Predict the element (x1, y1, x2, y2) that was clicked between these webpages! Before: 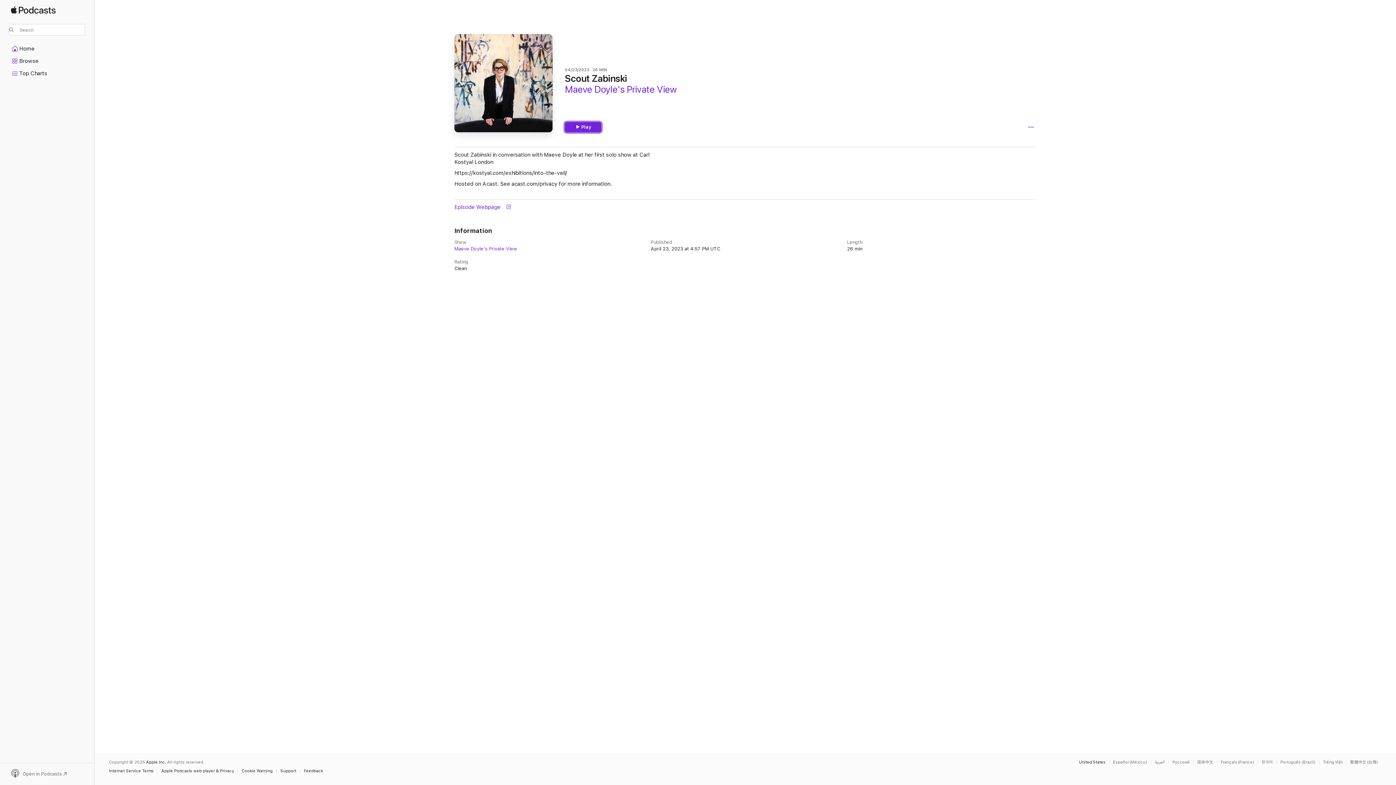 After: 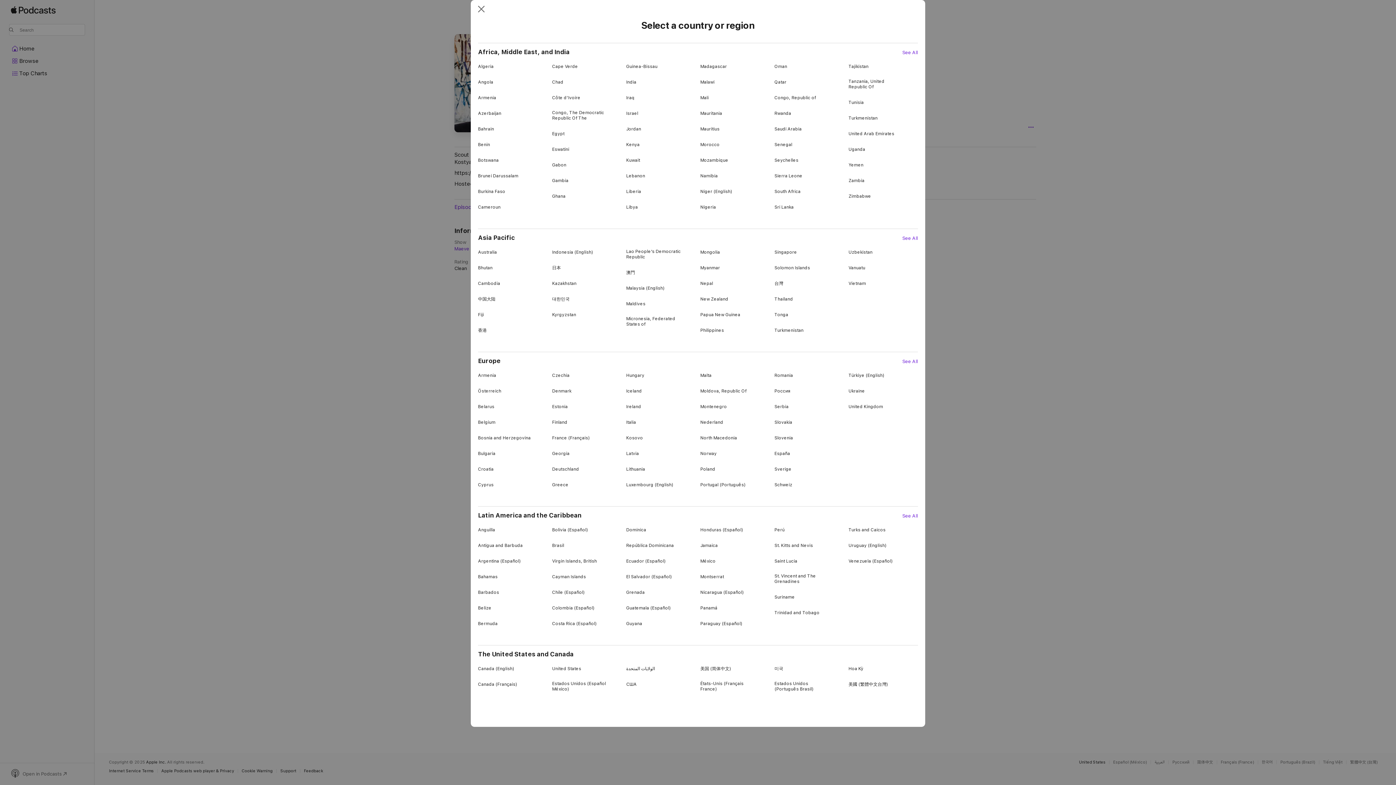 Action: label: United States bbox: (1079, 760, 1105, 764)